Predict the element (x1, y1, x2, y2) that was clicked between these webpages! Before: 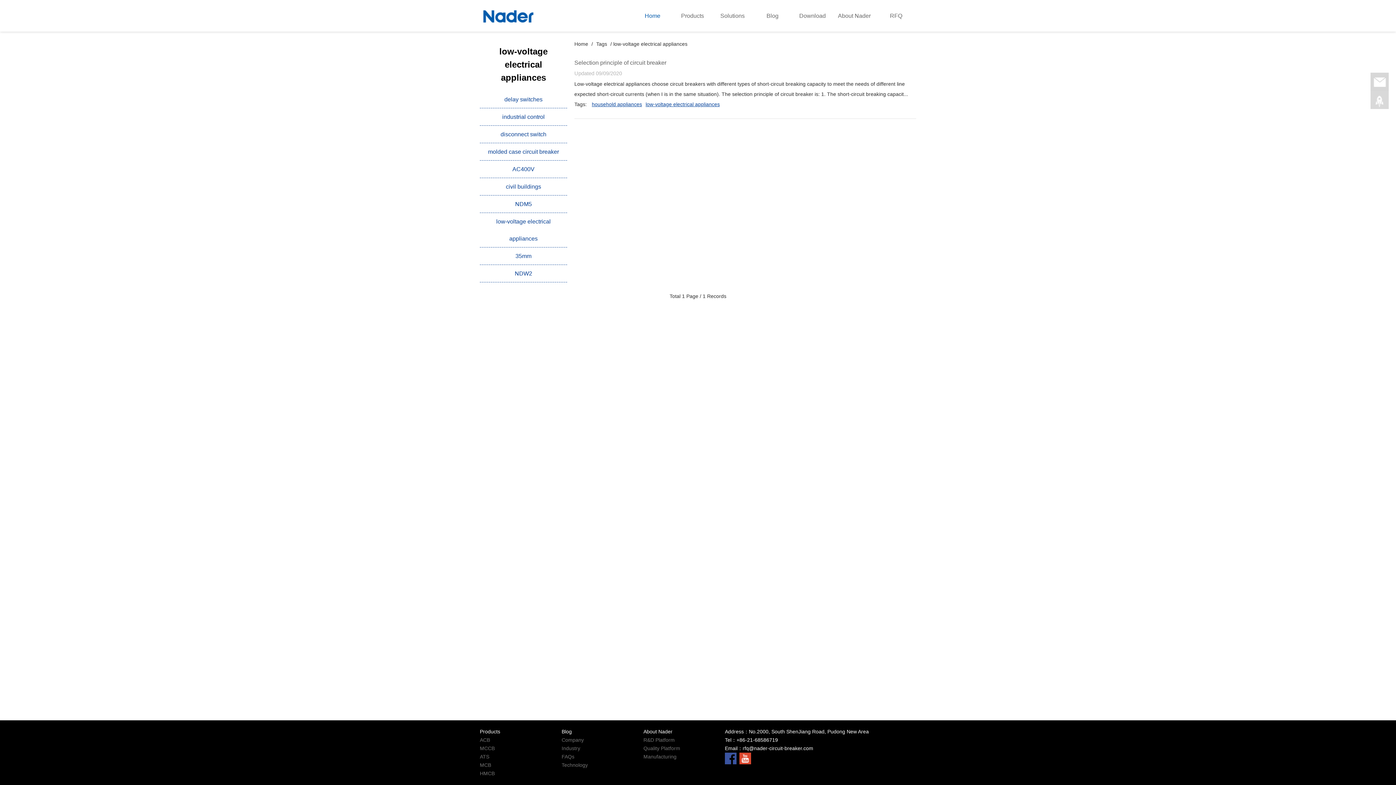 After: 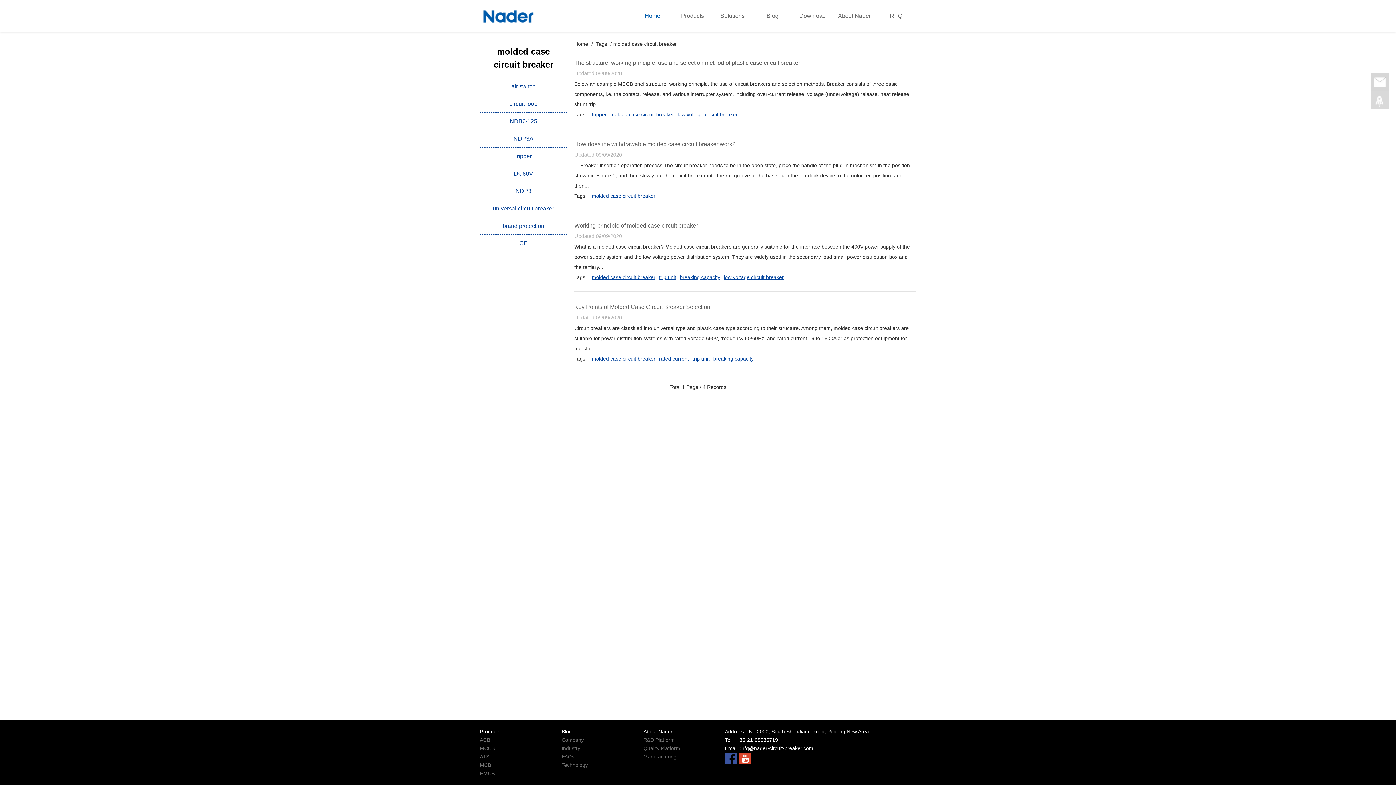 Action: bbox: (480, 143, 567, 160) label: molded case circuit breaker